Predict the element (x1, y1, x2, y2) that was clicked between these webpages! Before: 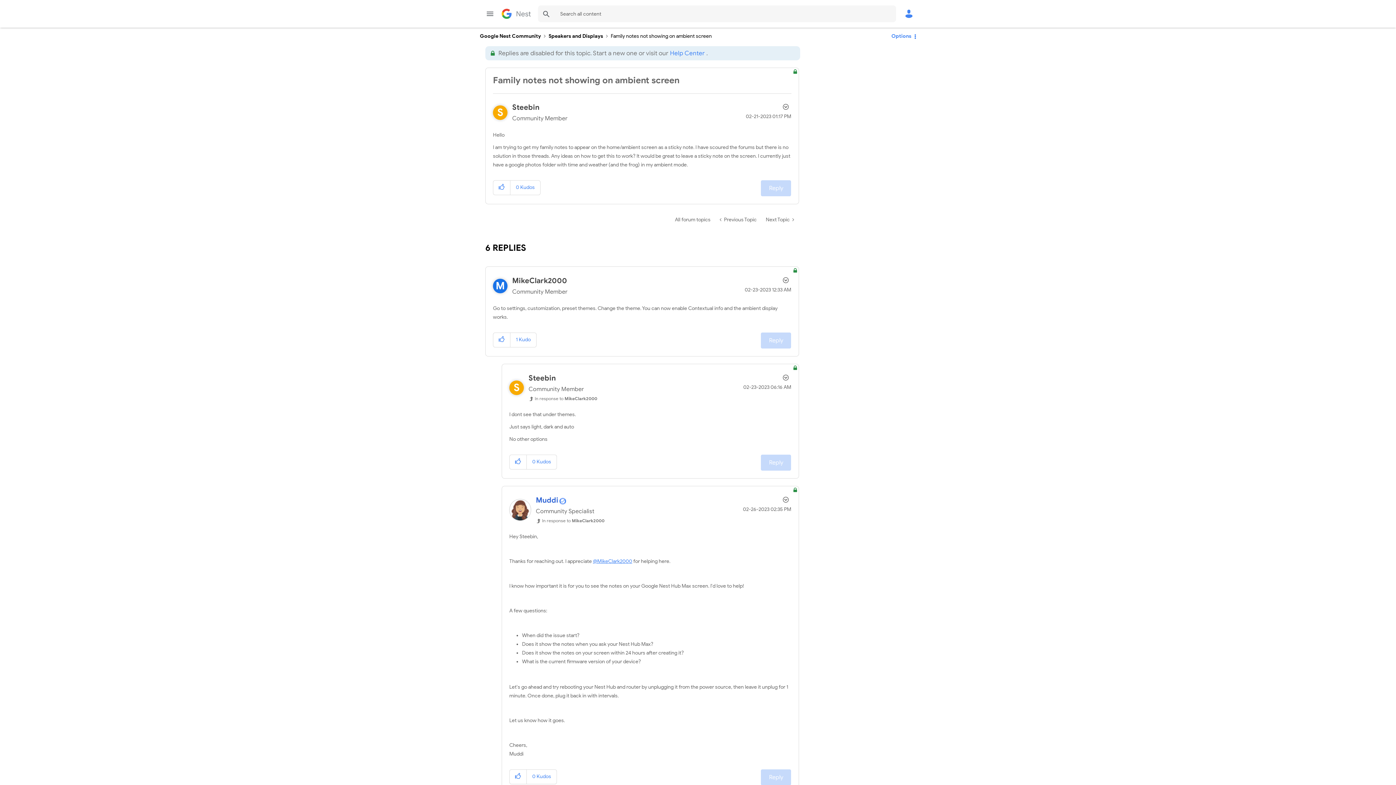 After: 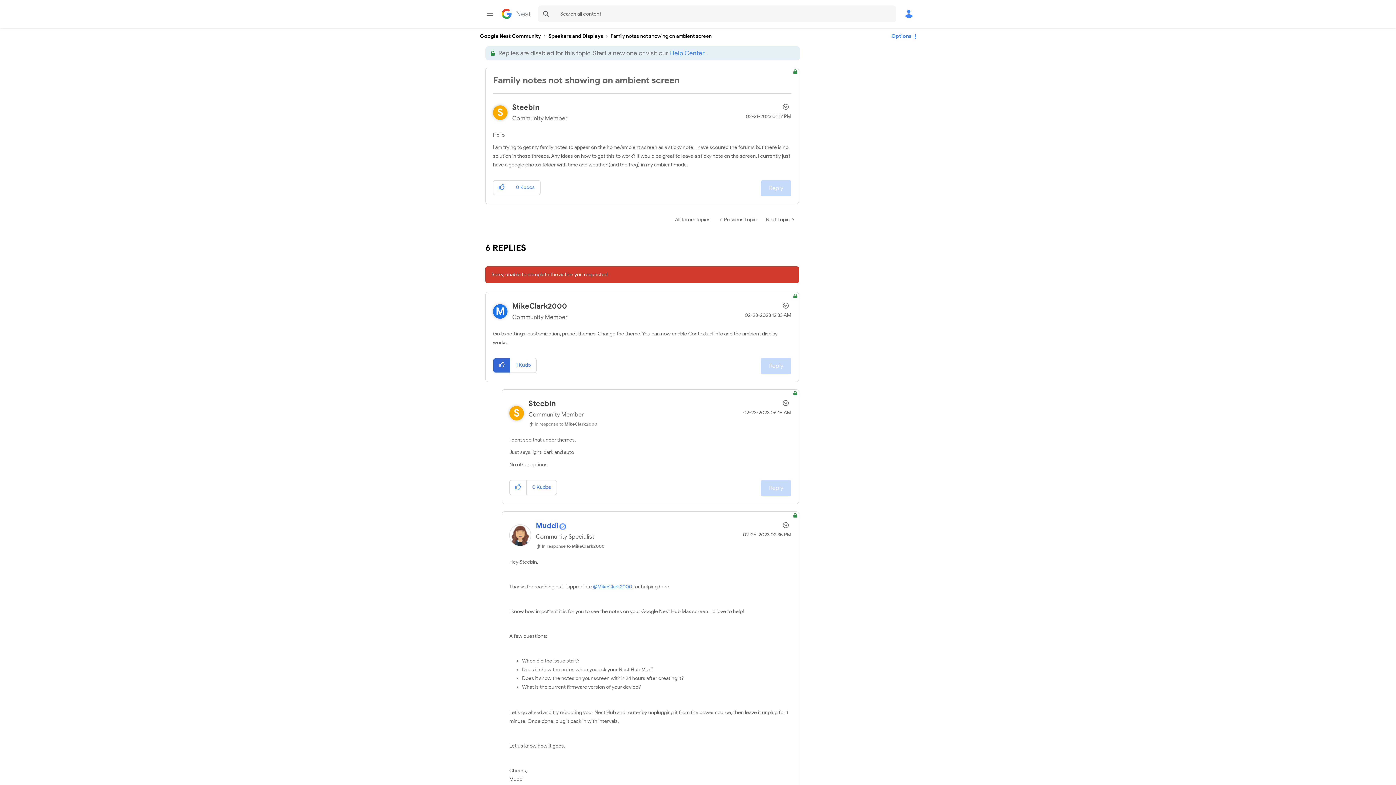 Action: label: Click here to give kudos to this post. bbox: (493, 333, 510, 347)